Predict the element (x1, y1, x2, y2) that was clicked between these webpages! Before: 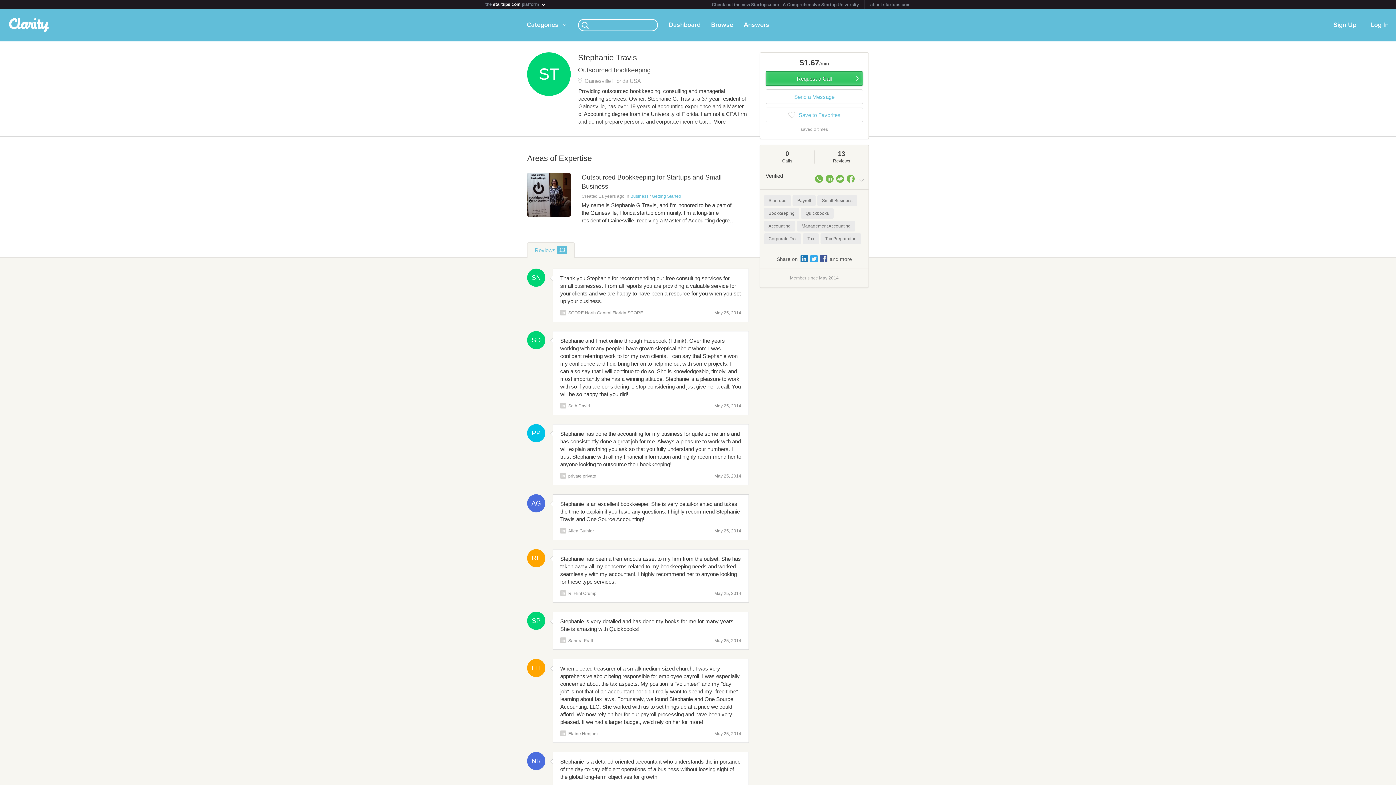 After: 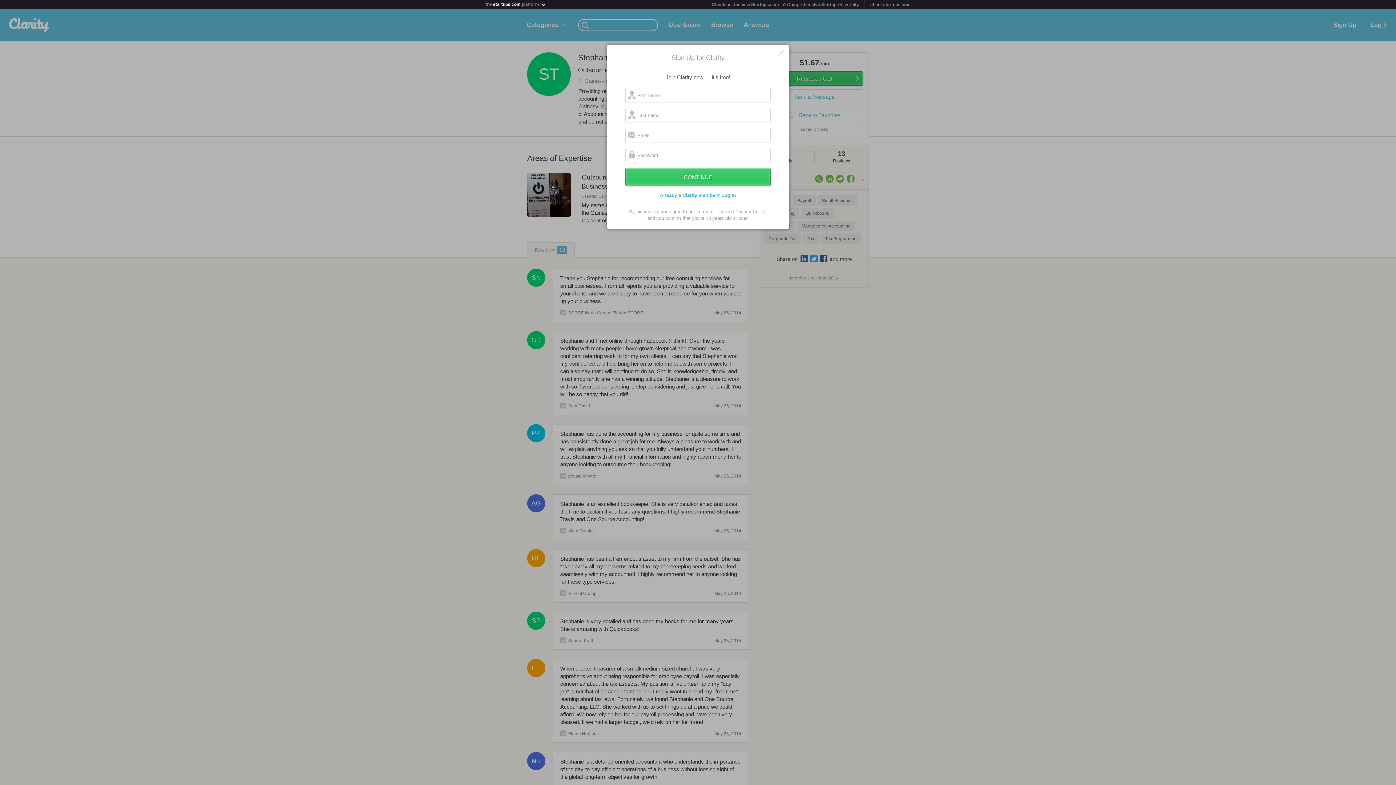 Action: label: Sign Up bbox: (1326, 8, 1364, 41)